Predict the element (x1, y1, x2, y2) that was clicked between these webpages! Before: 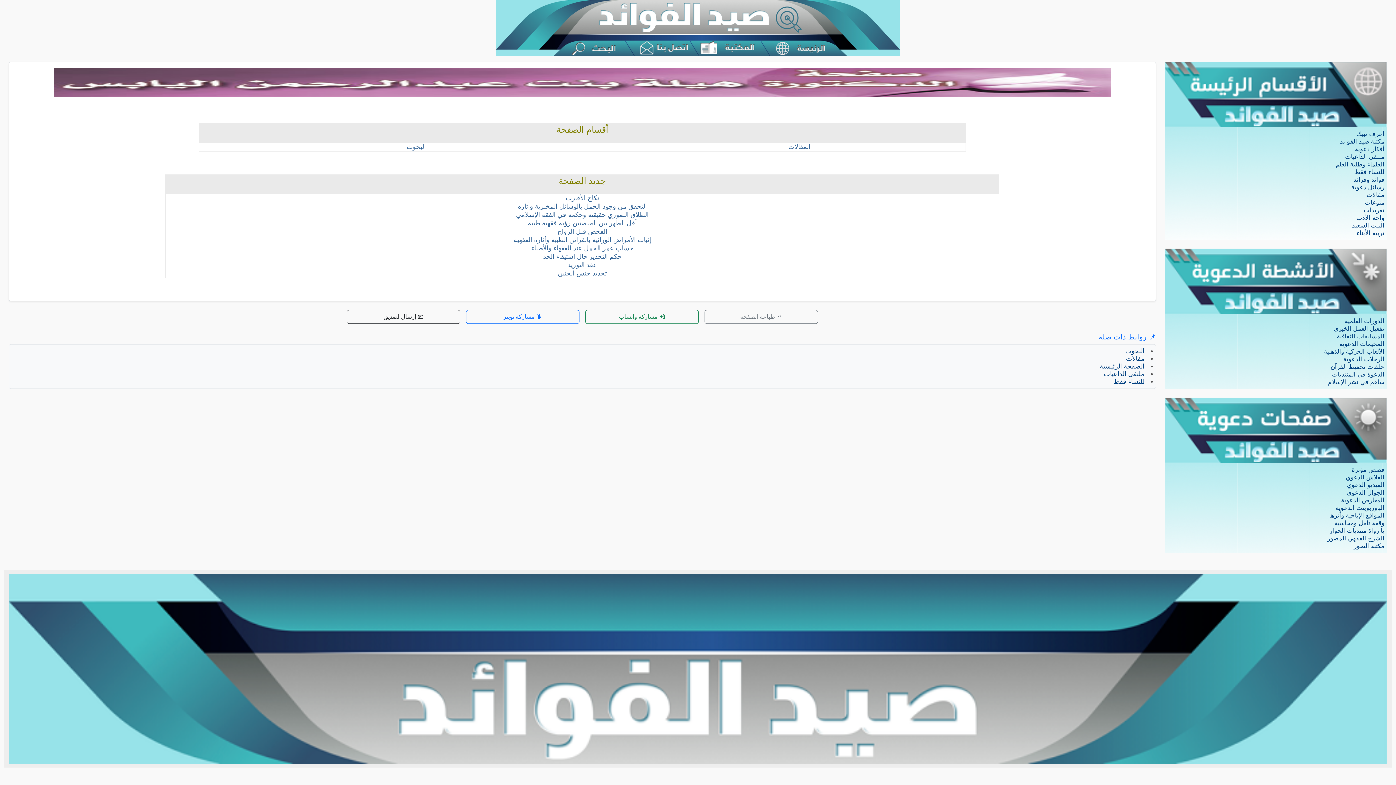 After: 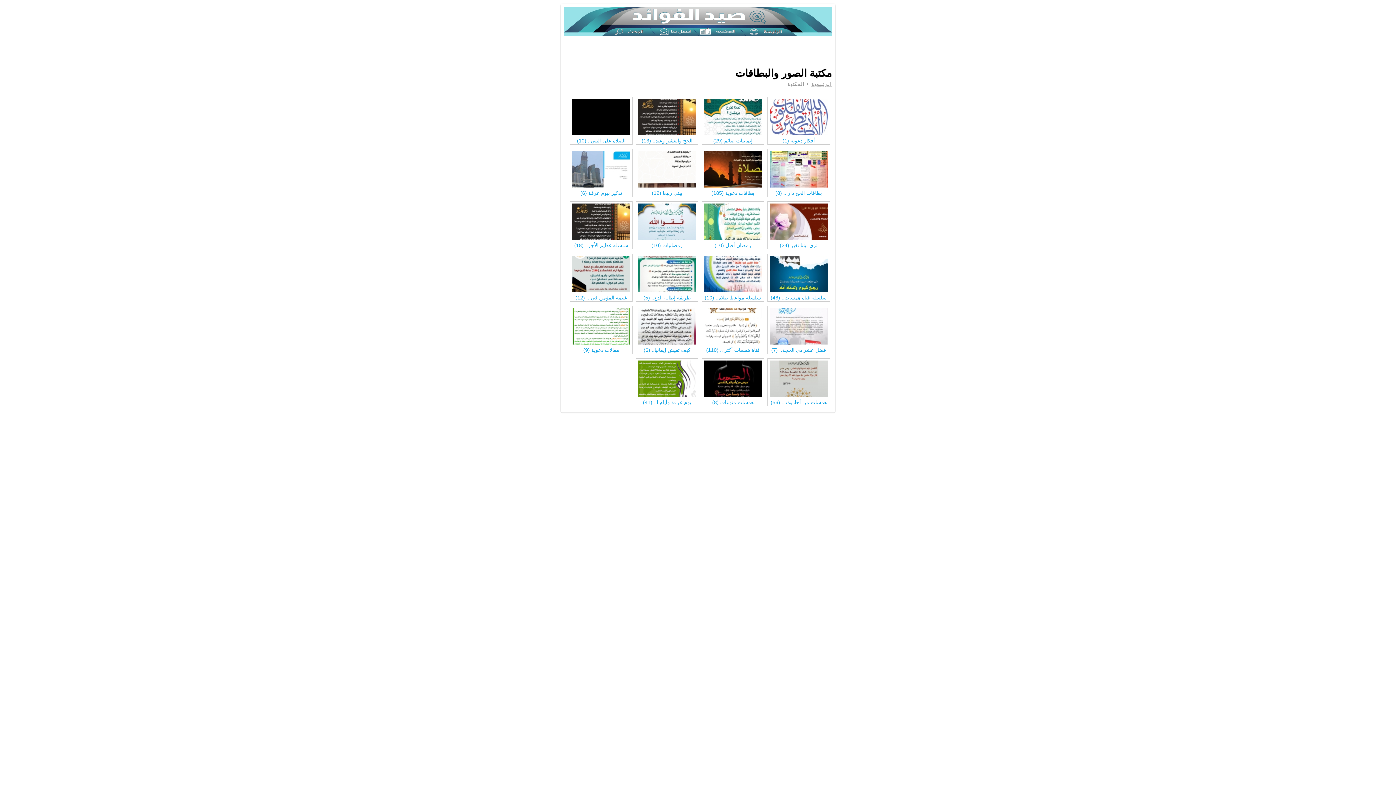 Action: bbox: (1354, 543, 1384, 549) label: مكتبة الصور